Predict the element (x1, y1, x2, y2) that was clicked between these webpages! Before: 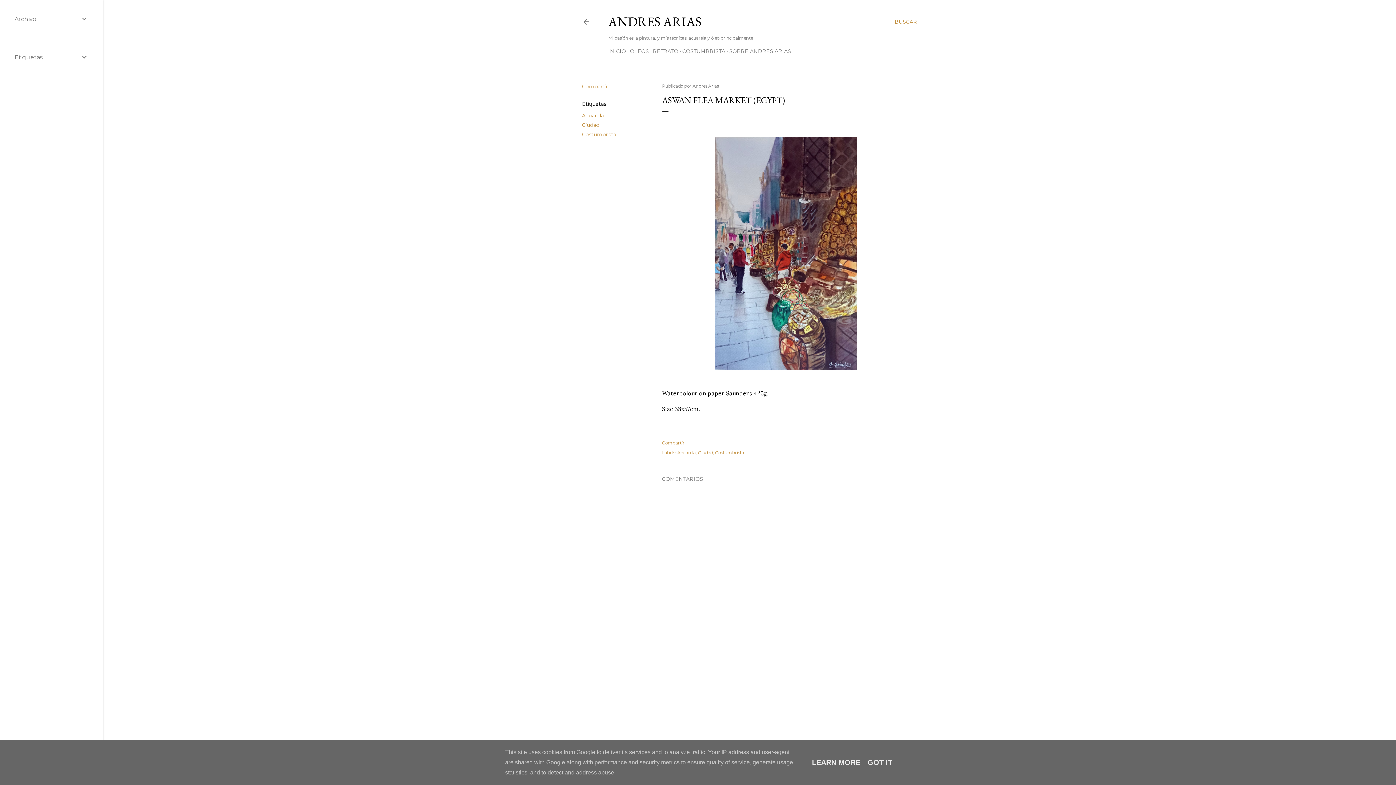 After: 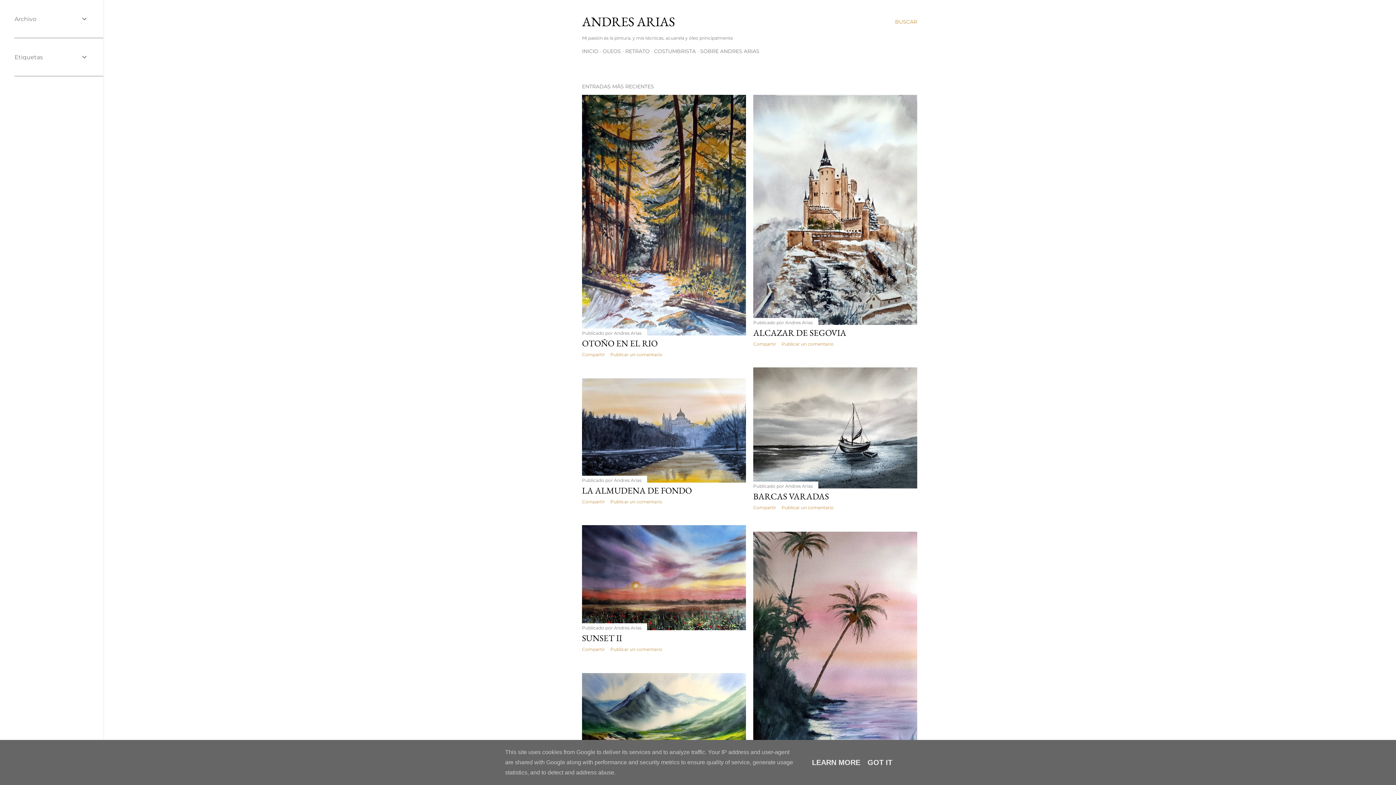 Action: label: ANDRES ARIAS bbox: (608, 13, 701, 30)